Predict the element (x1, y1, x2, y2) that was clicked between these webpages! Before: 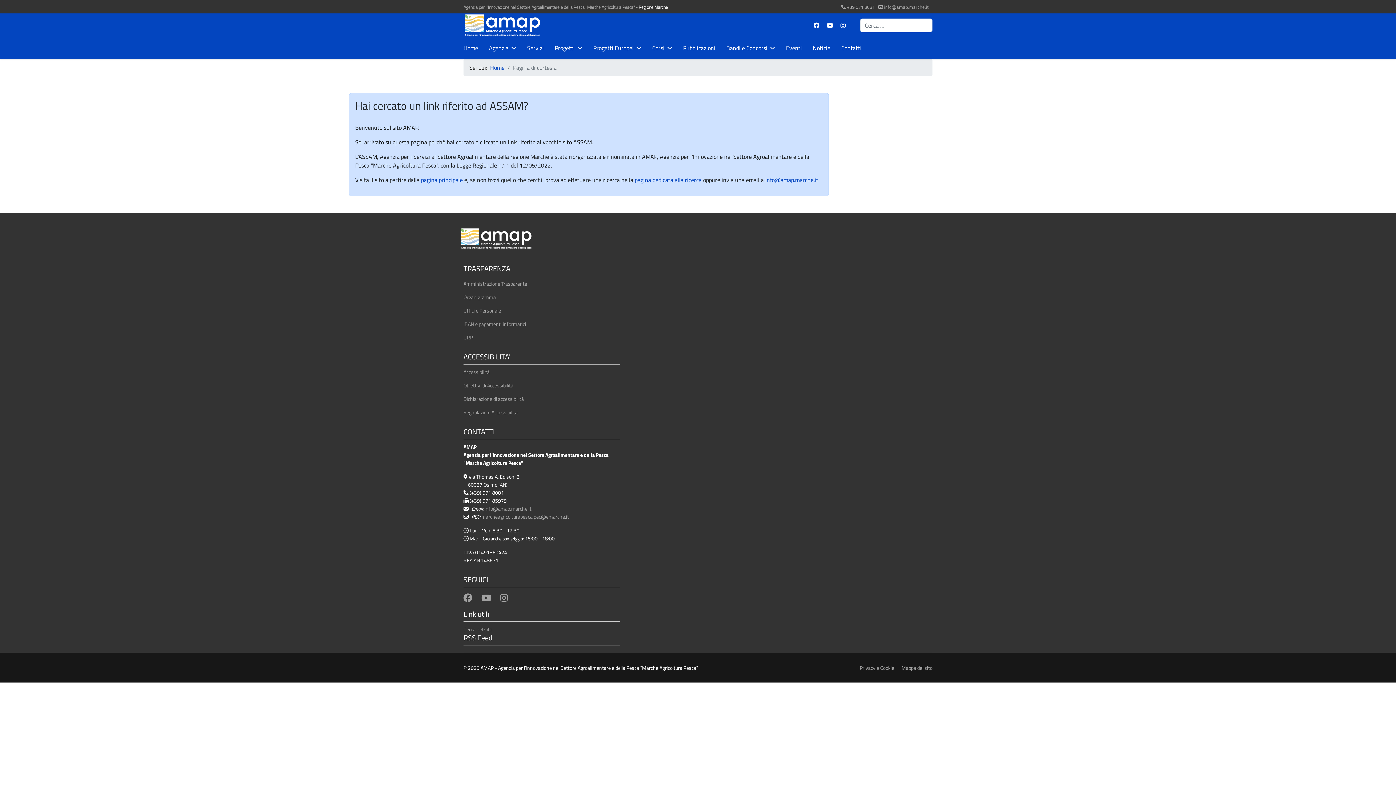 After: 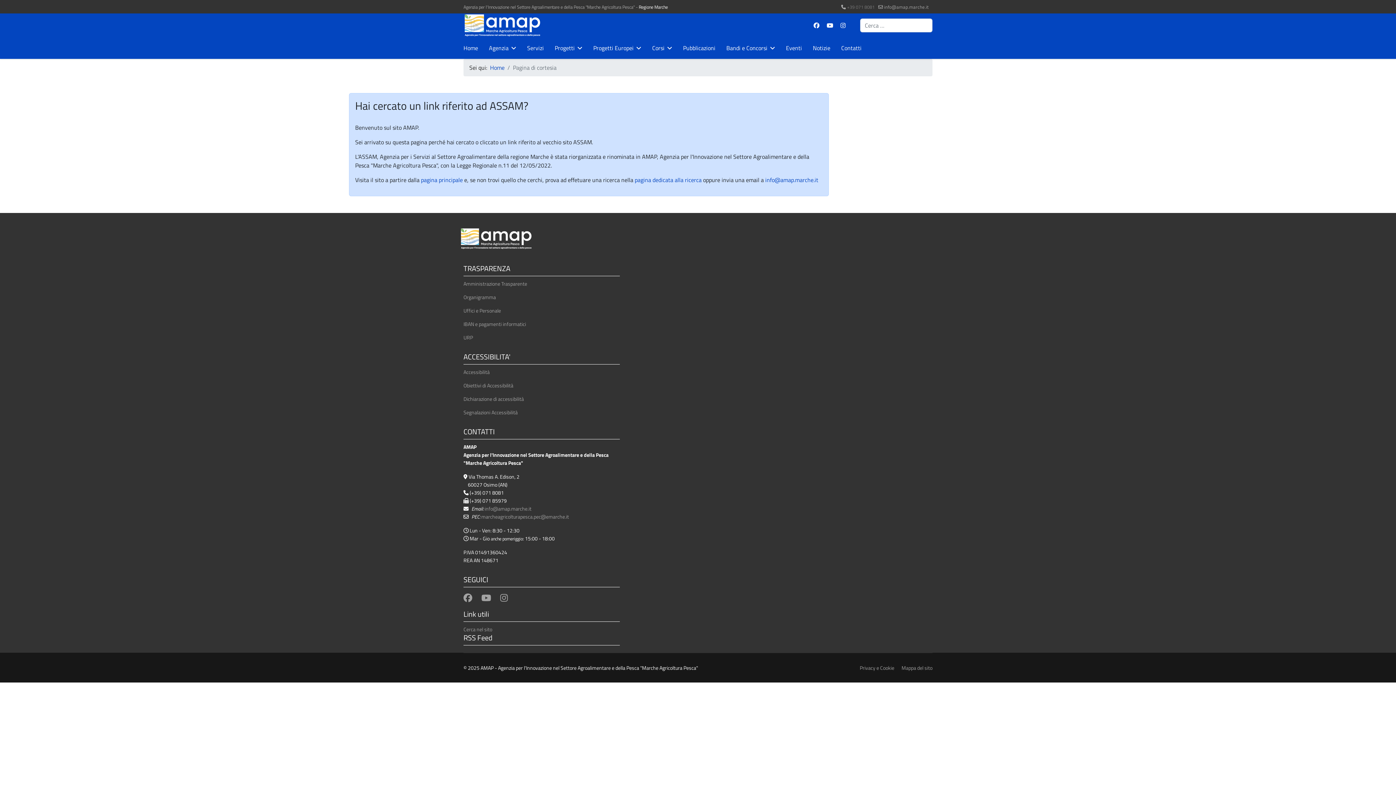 Action: label: +39 071 8081 bbox: (847, 3, 874, 10)